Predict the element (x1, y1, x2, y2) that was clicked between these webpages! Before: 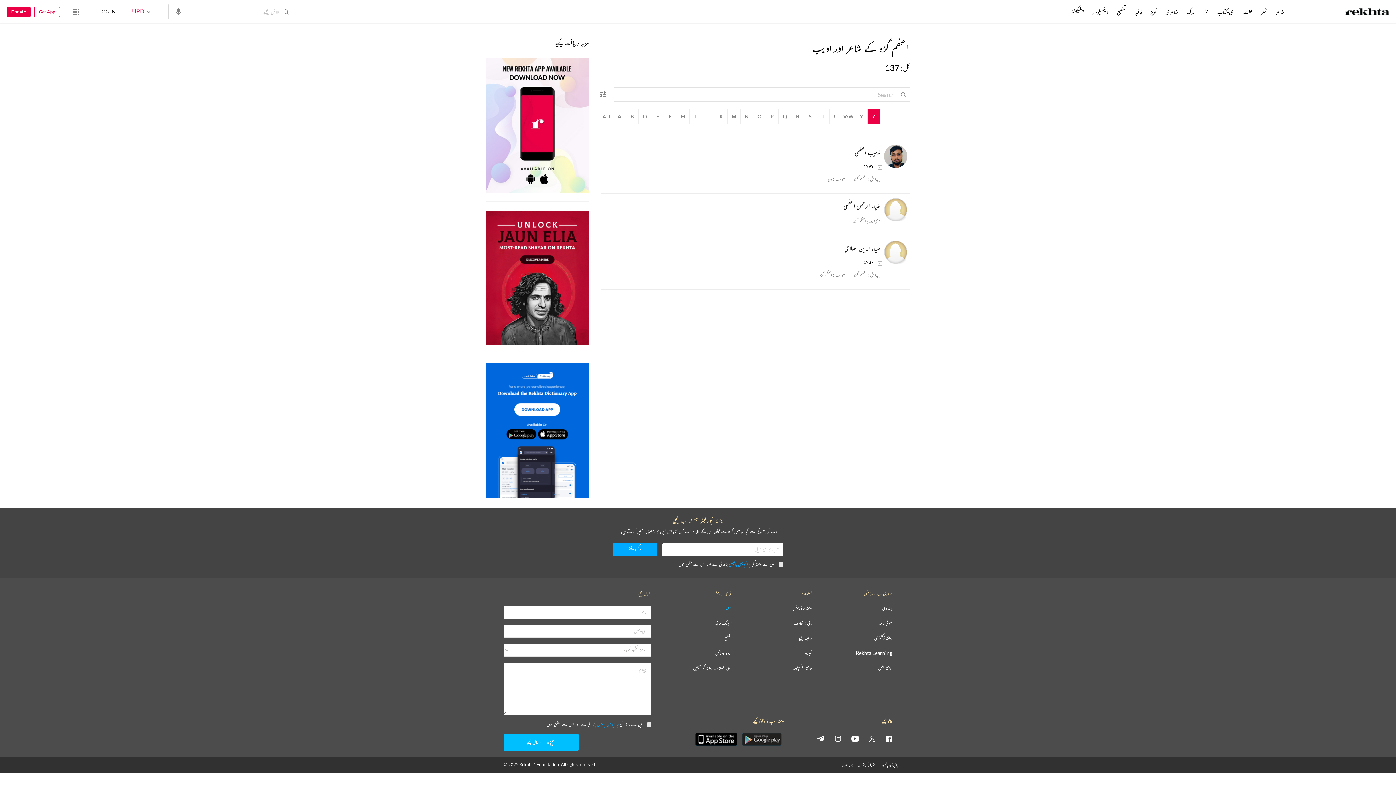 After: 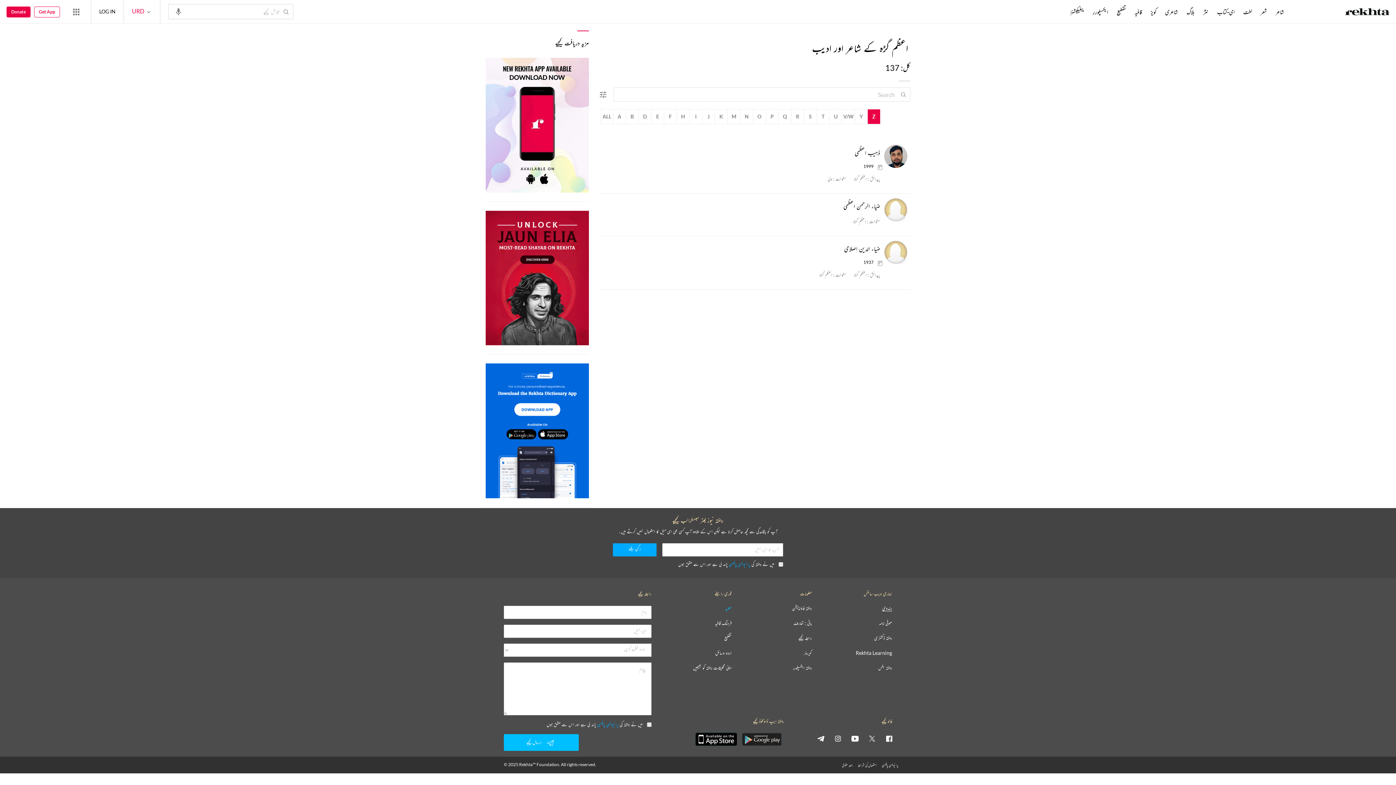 Action: bbox: (882, 606, 892, 611) label: ہندوی